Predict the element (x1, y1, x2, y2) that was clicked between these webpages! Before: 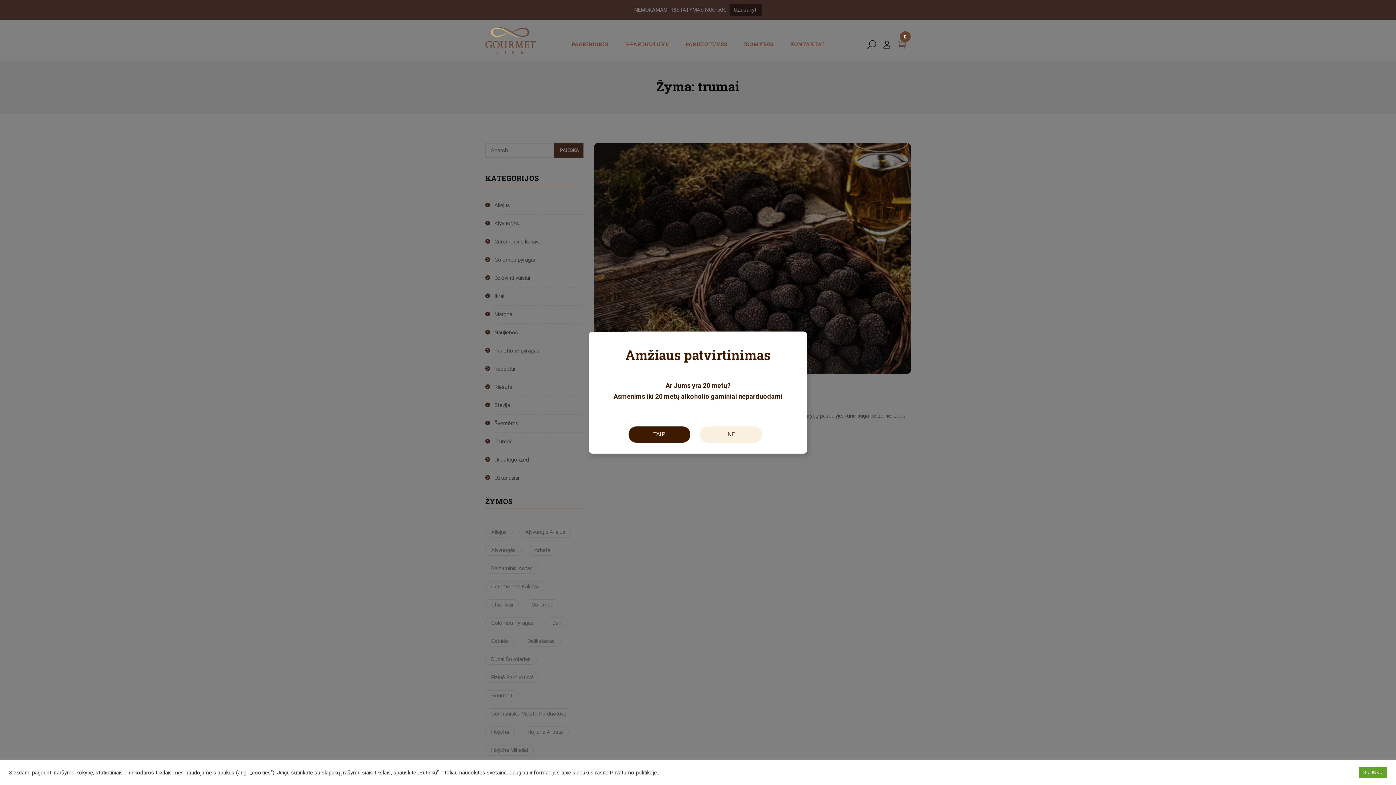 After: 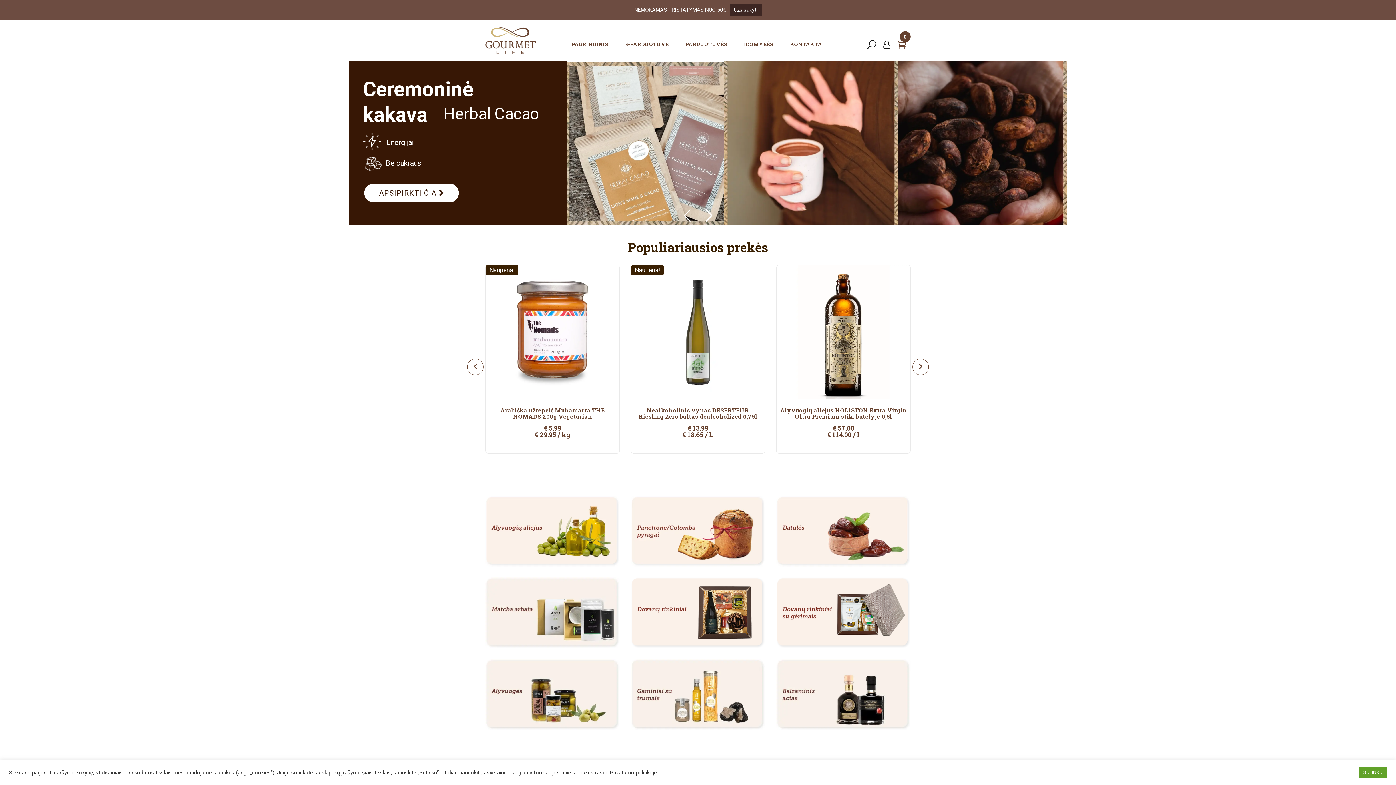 Action: label: NE bbox: (694, 426, 767, 442)